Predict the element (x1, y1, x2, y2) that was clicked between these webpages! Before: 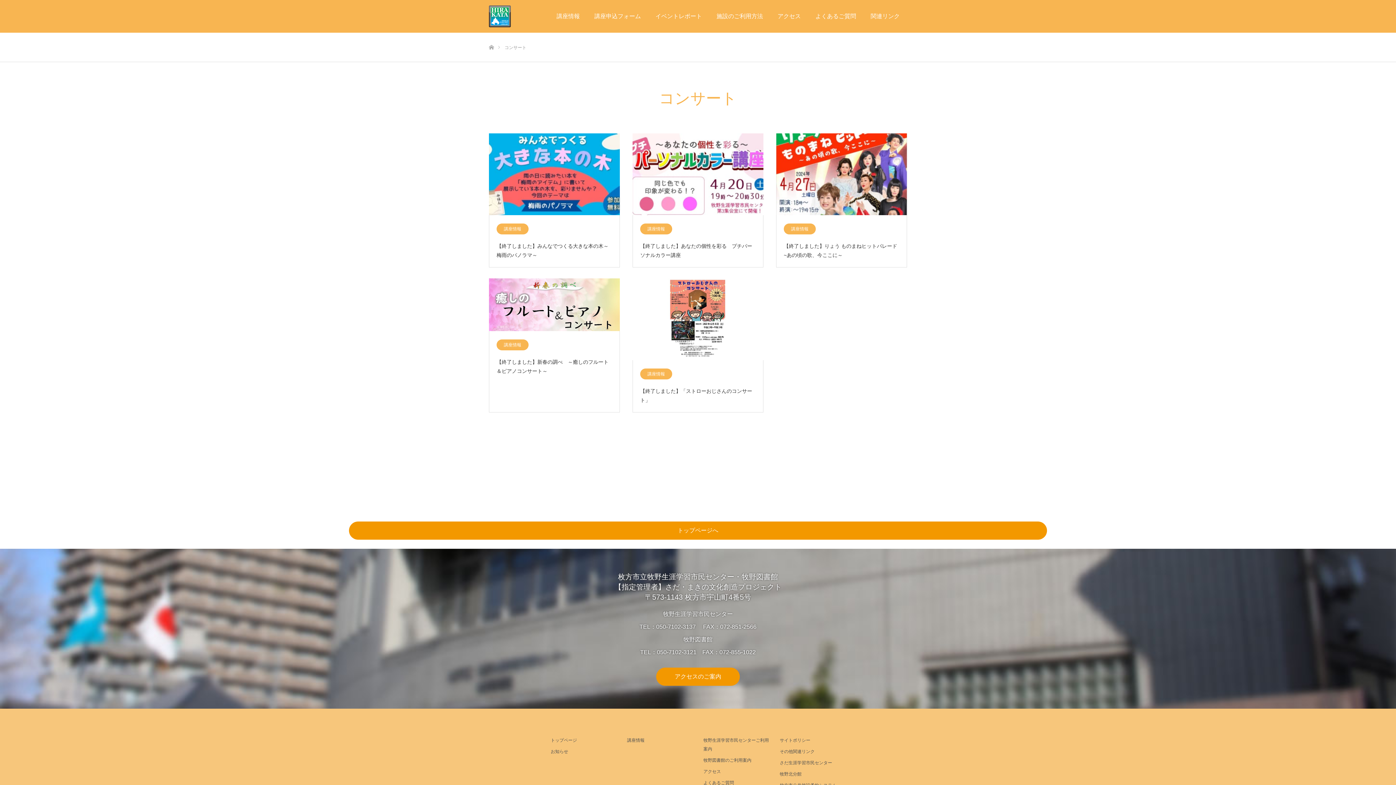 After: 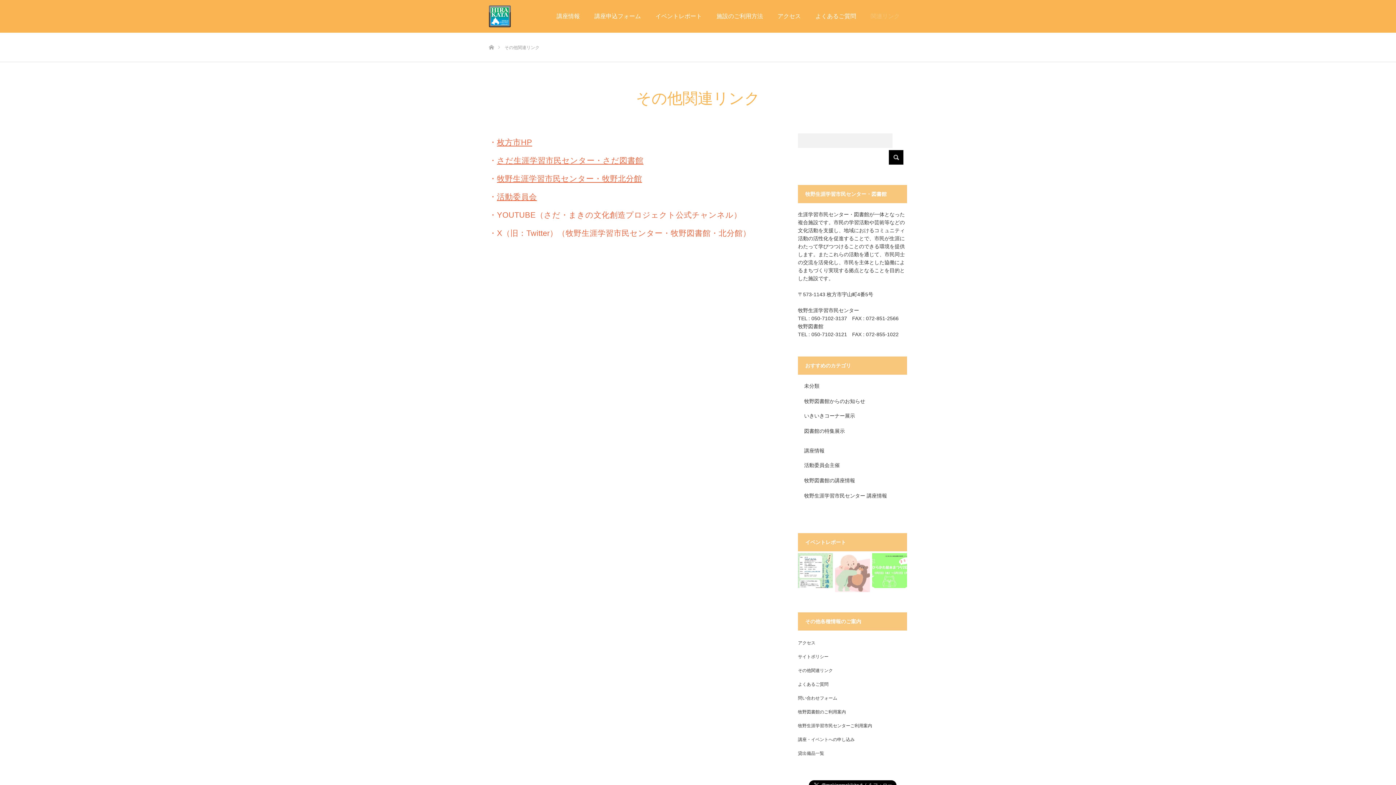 Action: label: その他関連リンク bbox: (780, 747, 845, 756)